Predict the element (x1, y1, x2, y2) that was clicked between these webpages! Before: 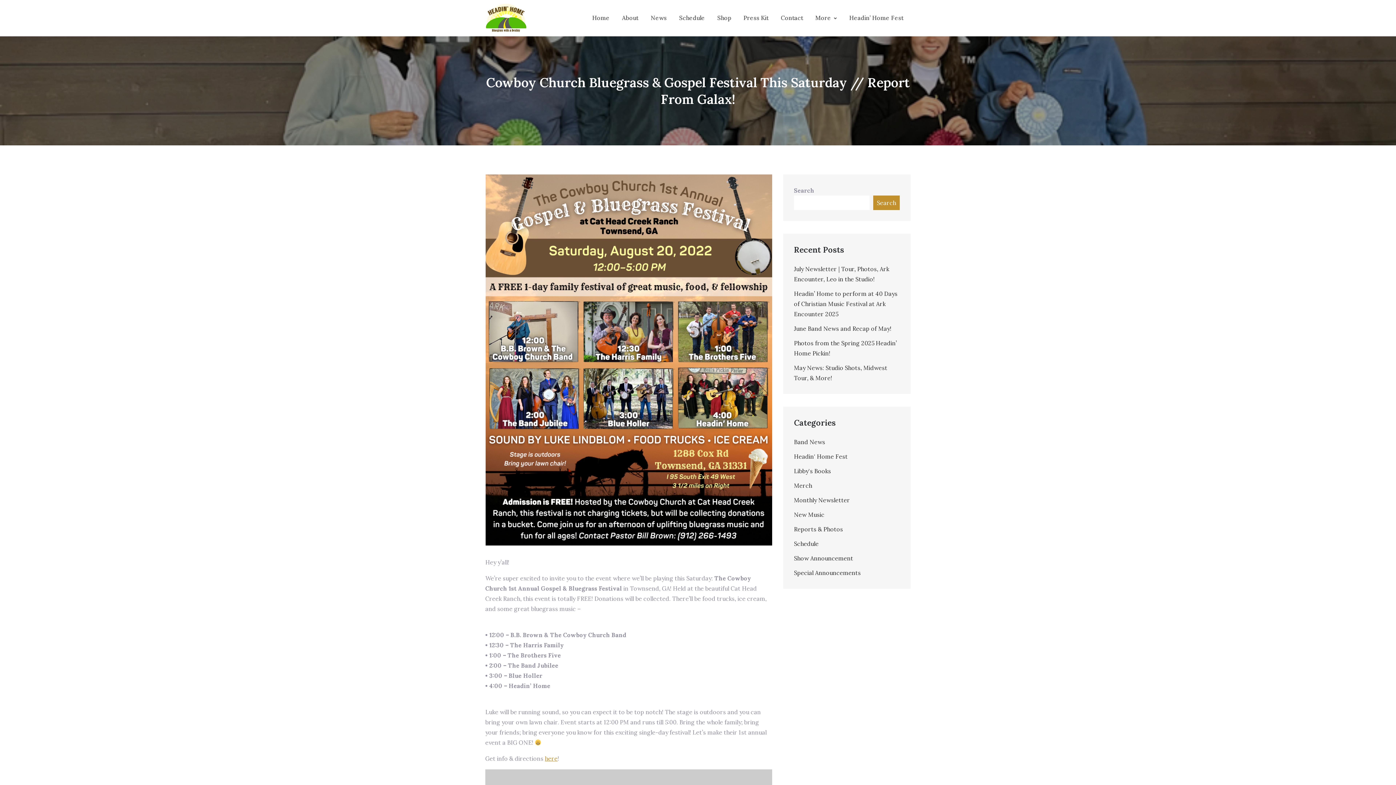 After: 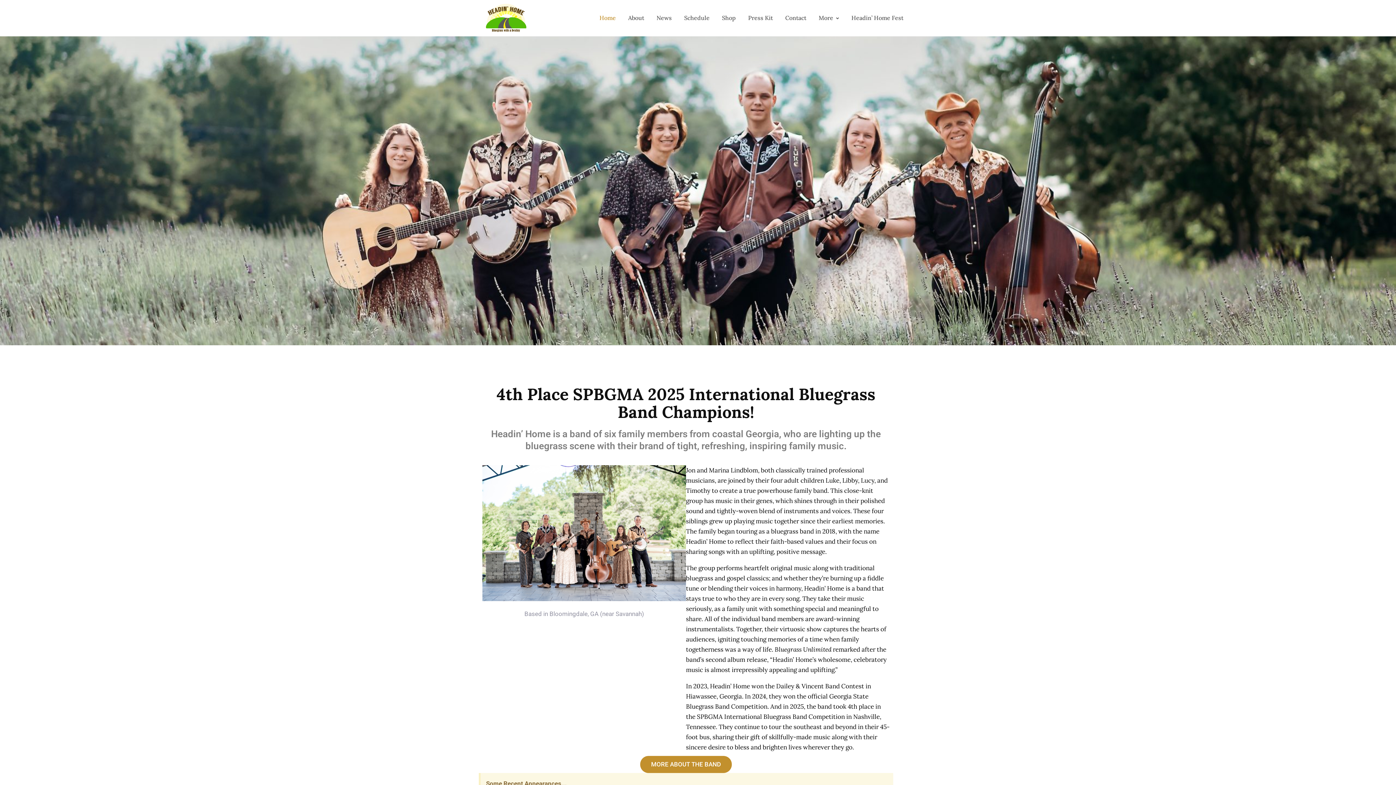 Action: bbox: (485, 3, 527, 32)